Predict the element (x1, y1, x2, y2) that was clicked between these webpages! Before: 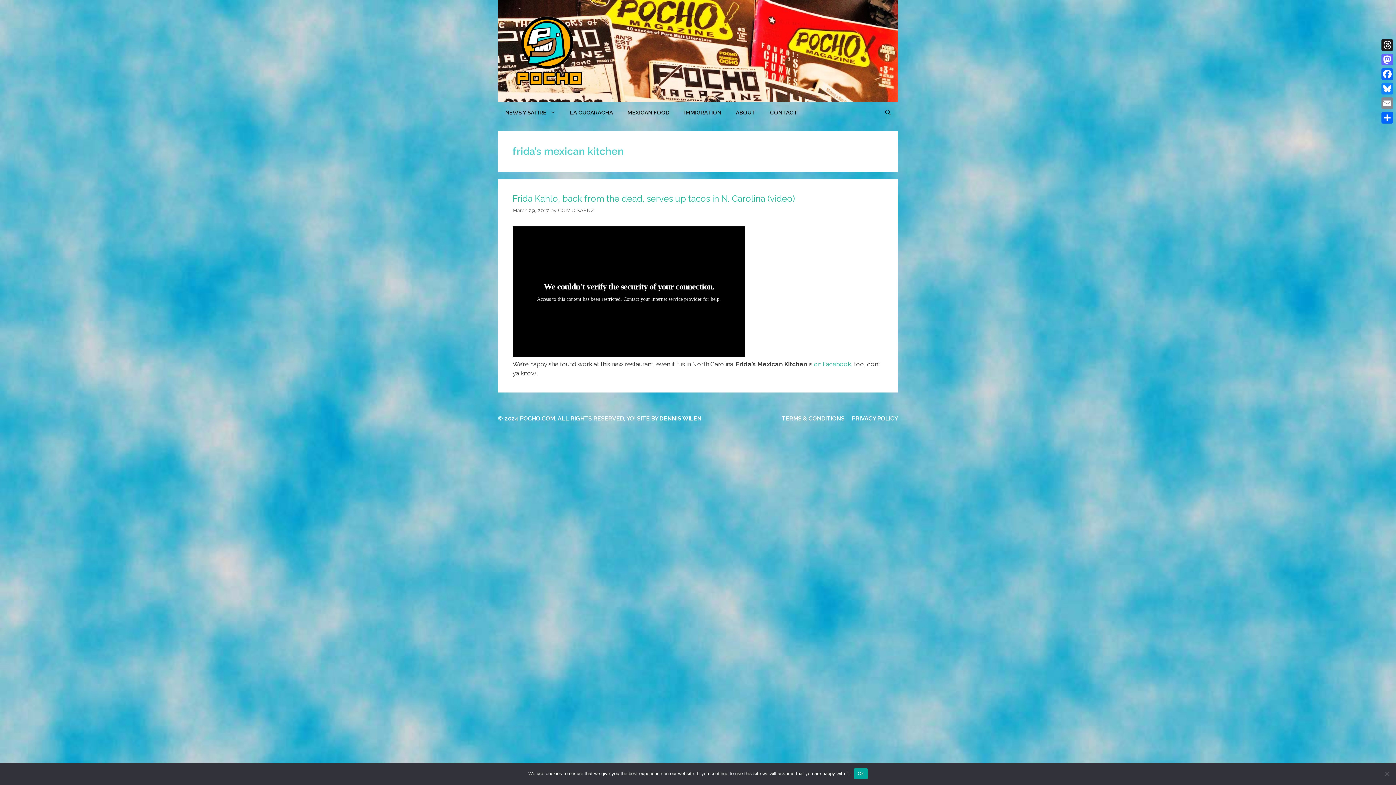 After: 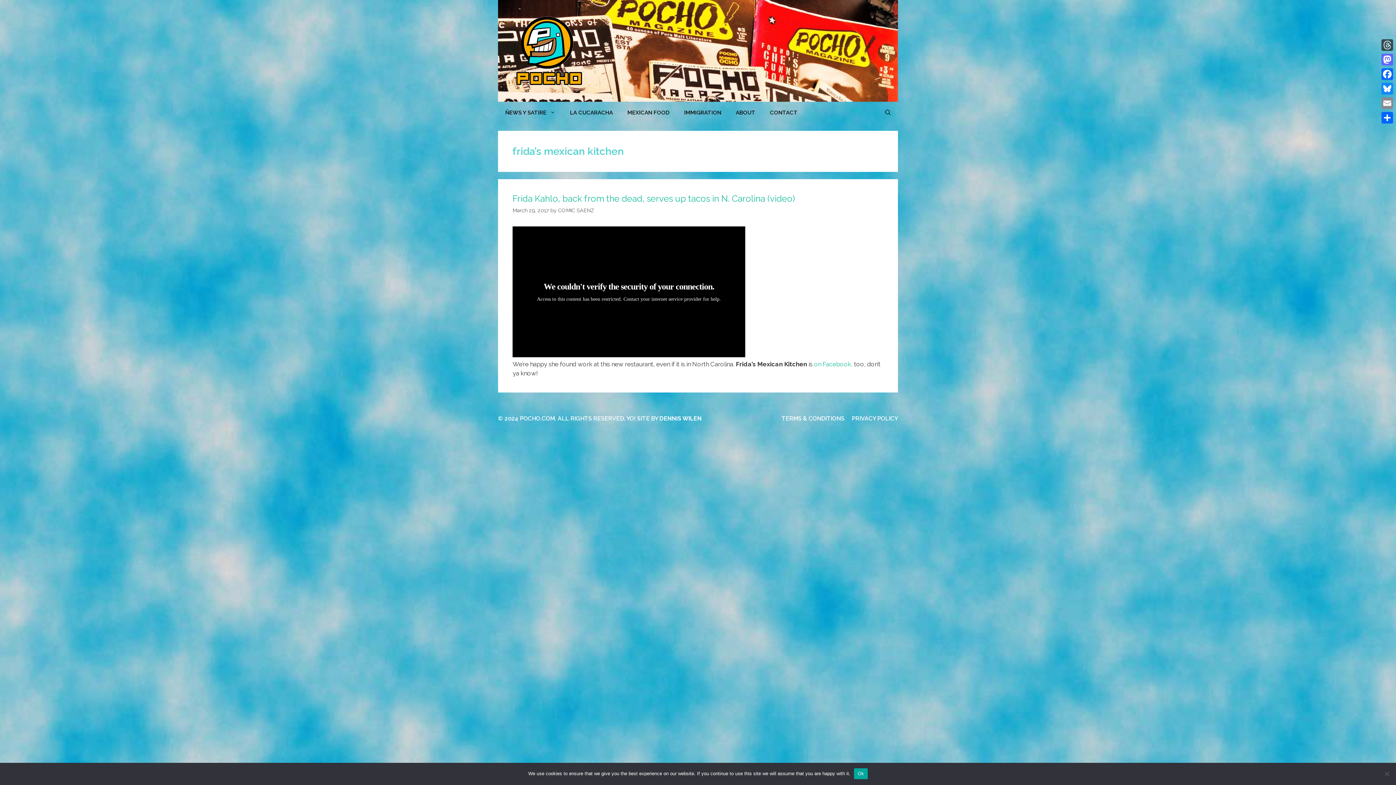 Action: label: Threads bbox: (1380, 37, 1394, 52)